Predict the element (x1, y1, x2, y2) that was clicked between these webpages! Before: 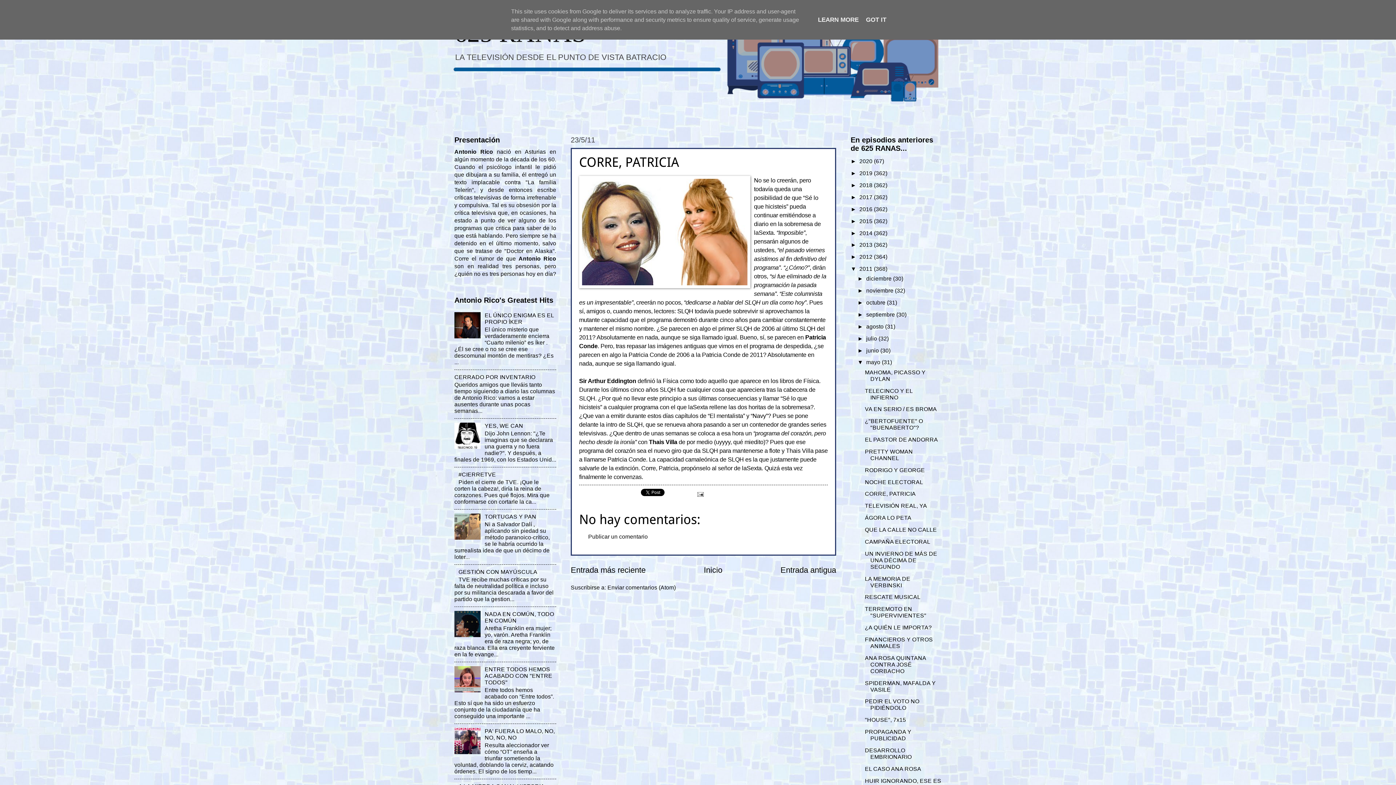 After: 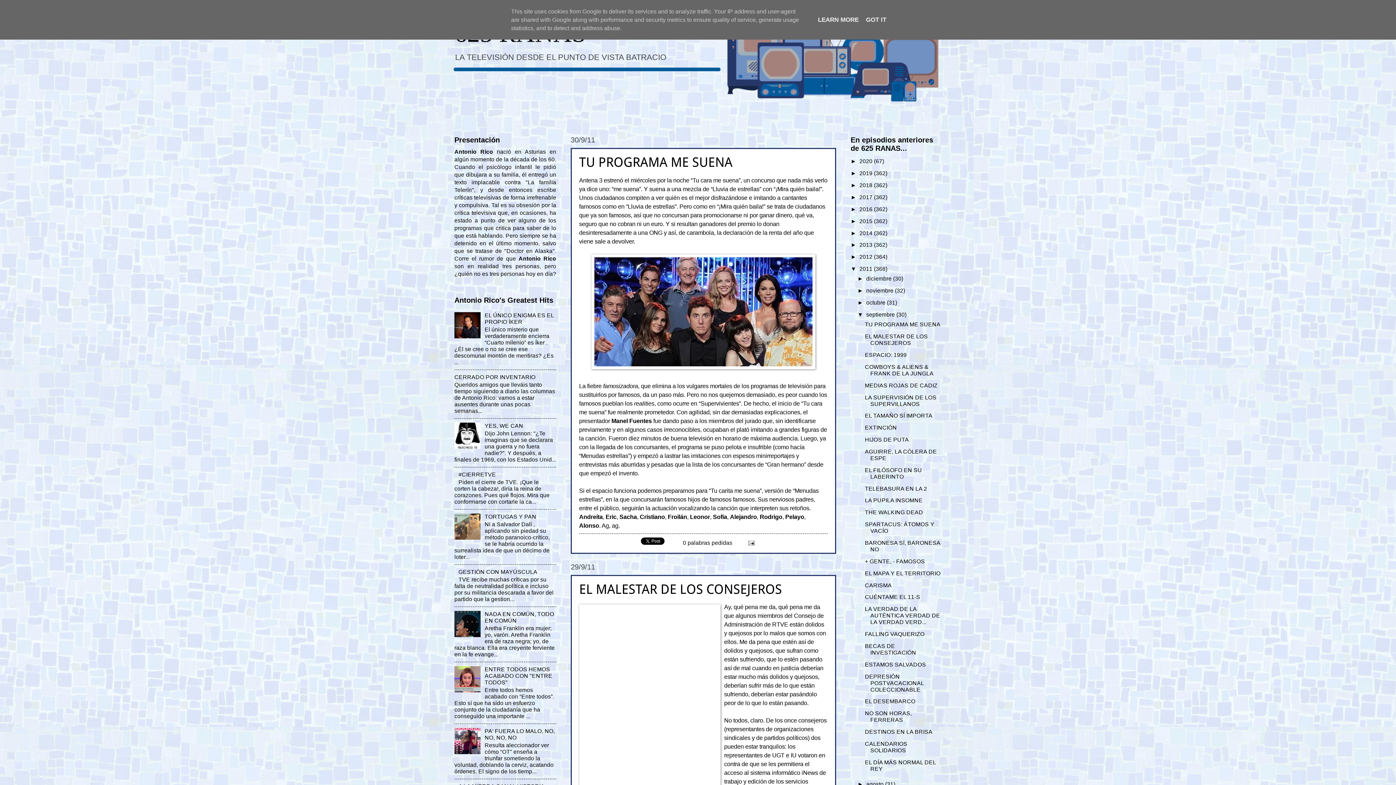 Action: label: septiembre  bbox: (866, 311, 896, 317)